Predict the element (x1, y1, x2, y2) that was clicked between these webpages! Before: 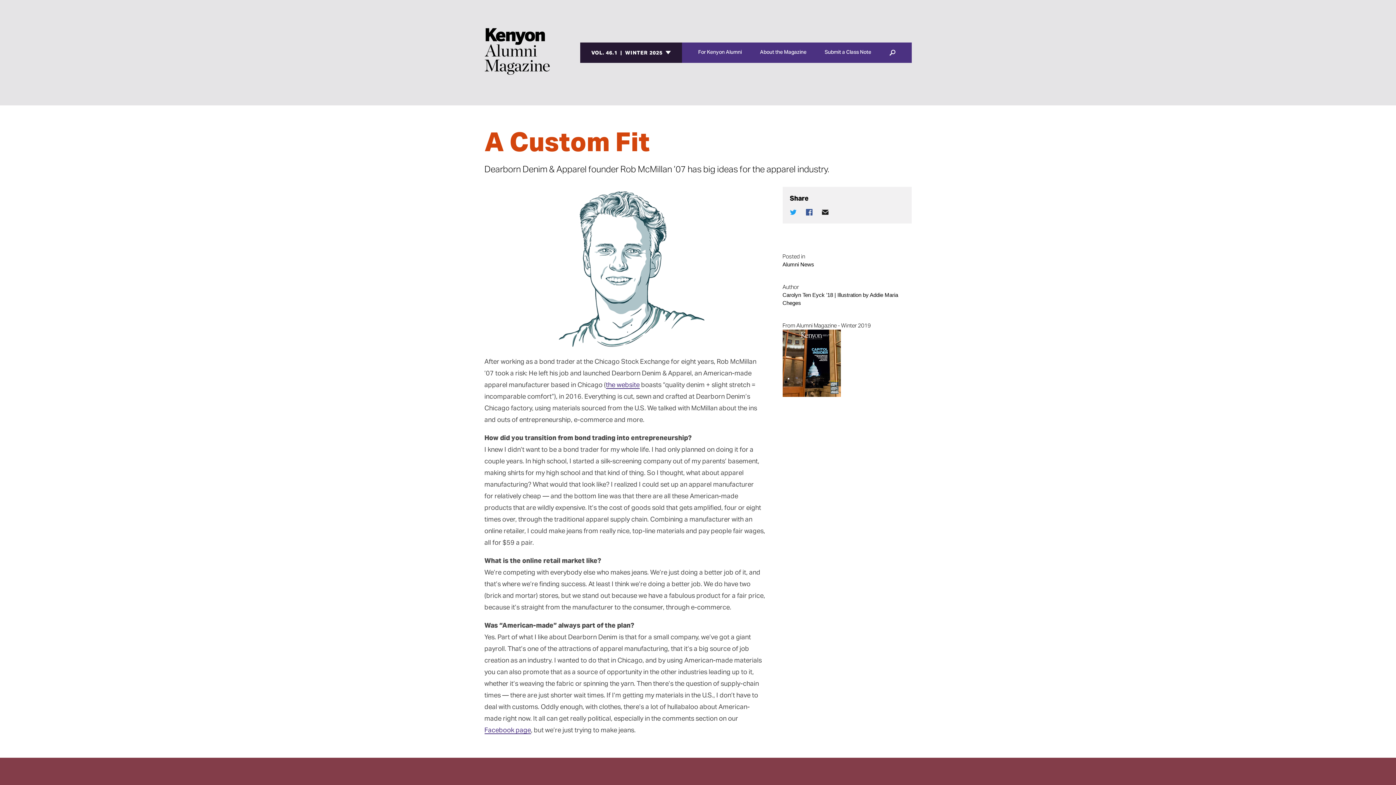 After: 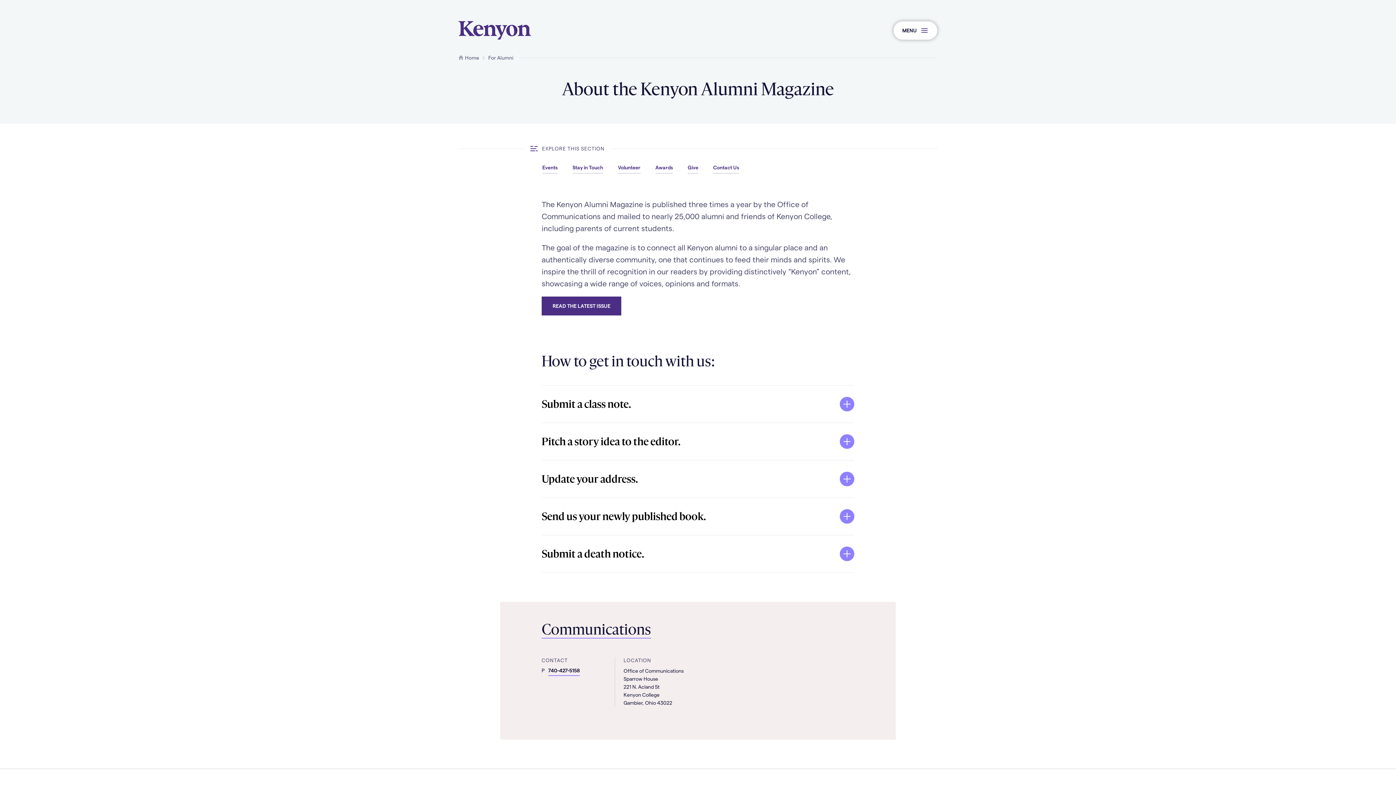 Action: bbox: (751, 42, 815, 62) label: About the Magazine